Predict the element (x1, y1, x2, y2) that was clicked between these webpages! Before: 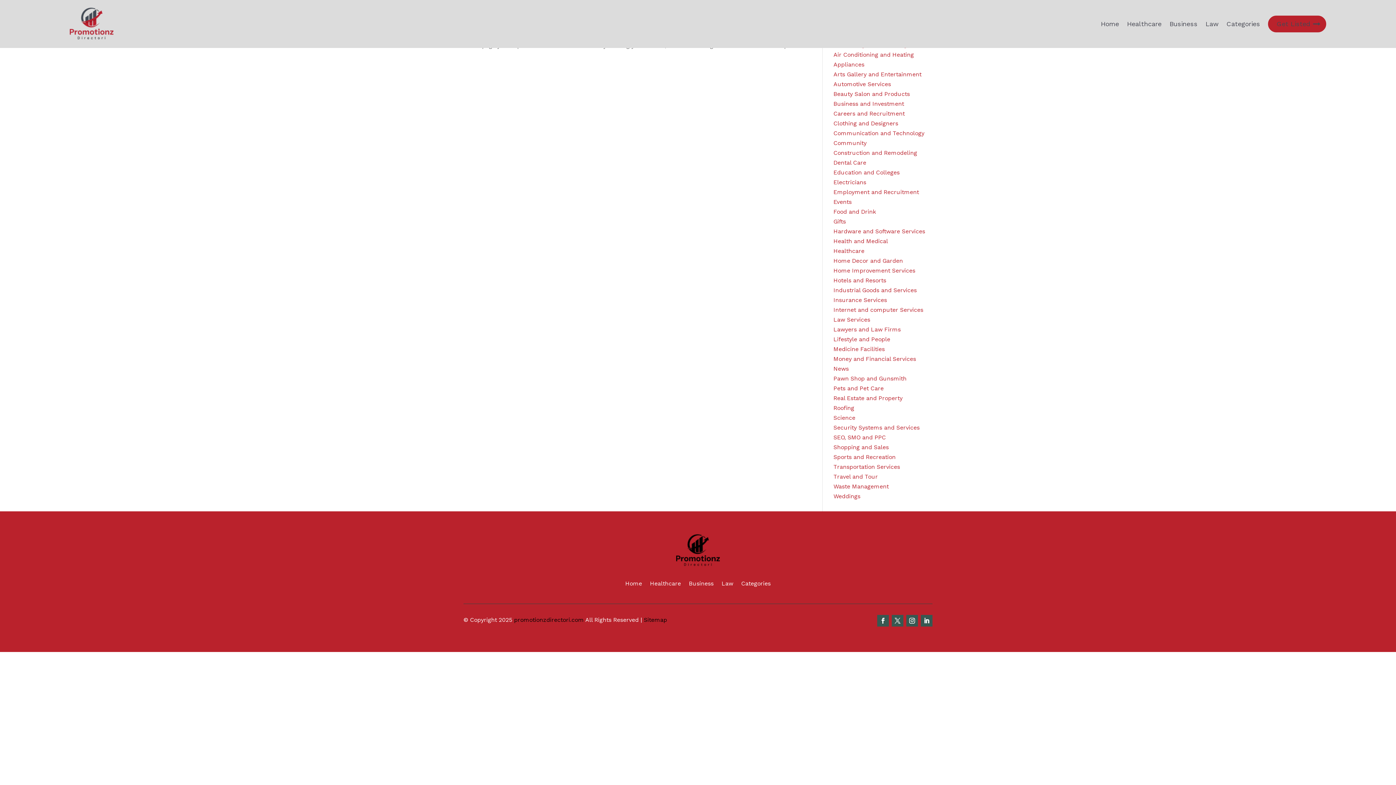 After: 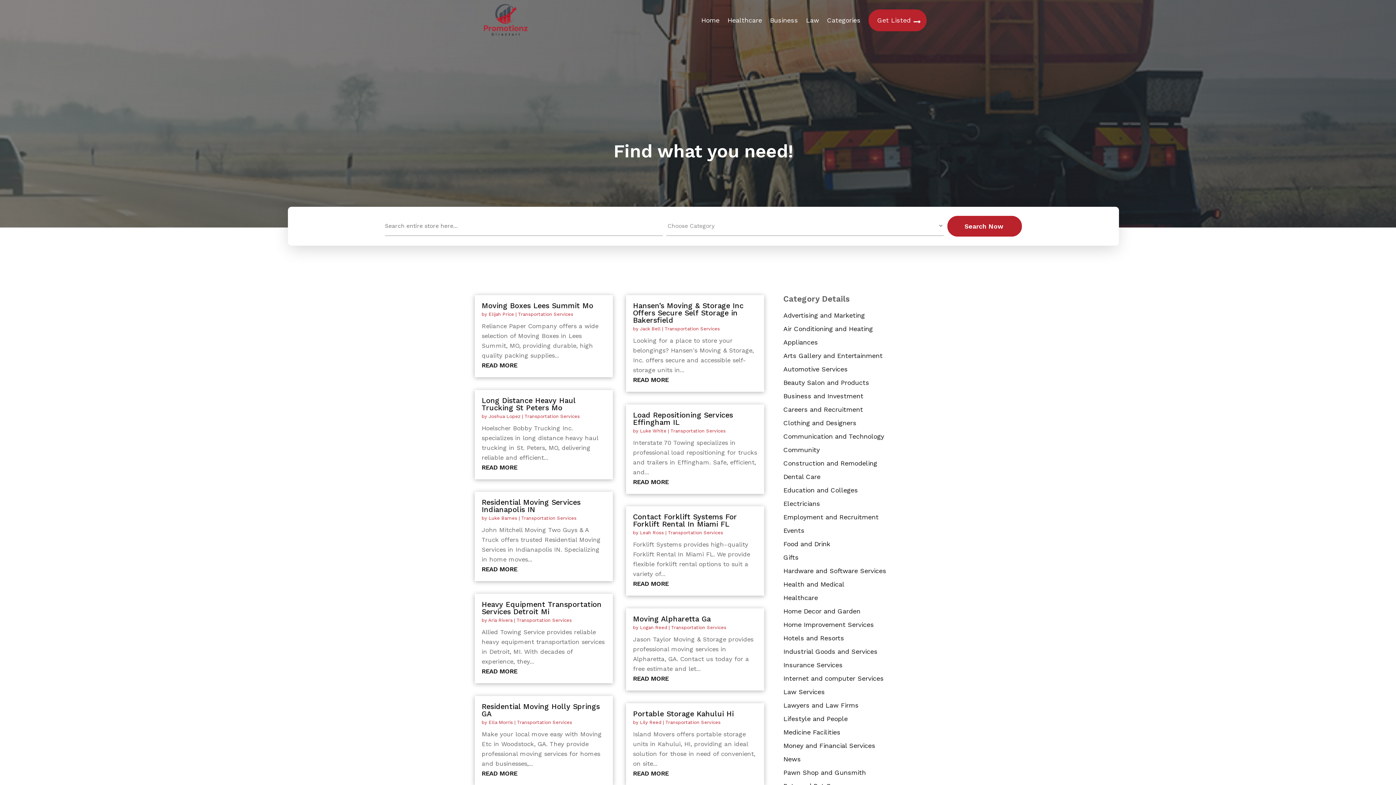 Action: label: Transportation Services bbox: (833, 463, 900, 470)